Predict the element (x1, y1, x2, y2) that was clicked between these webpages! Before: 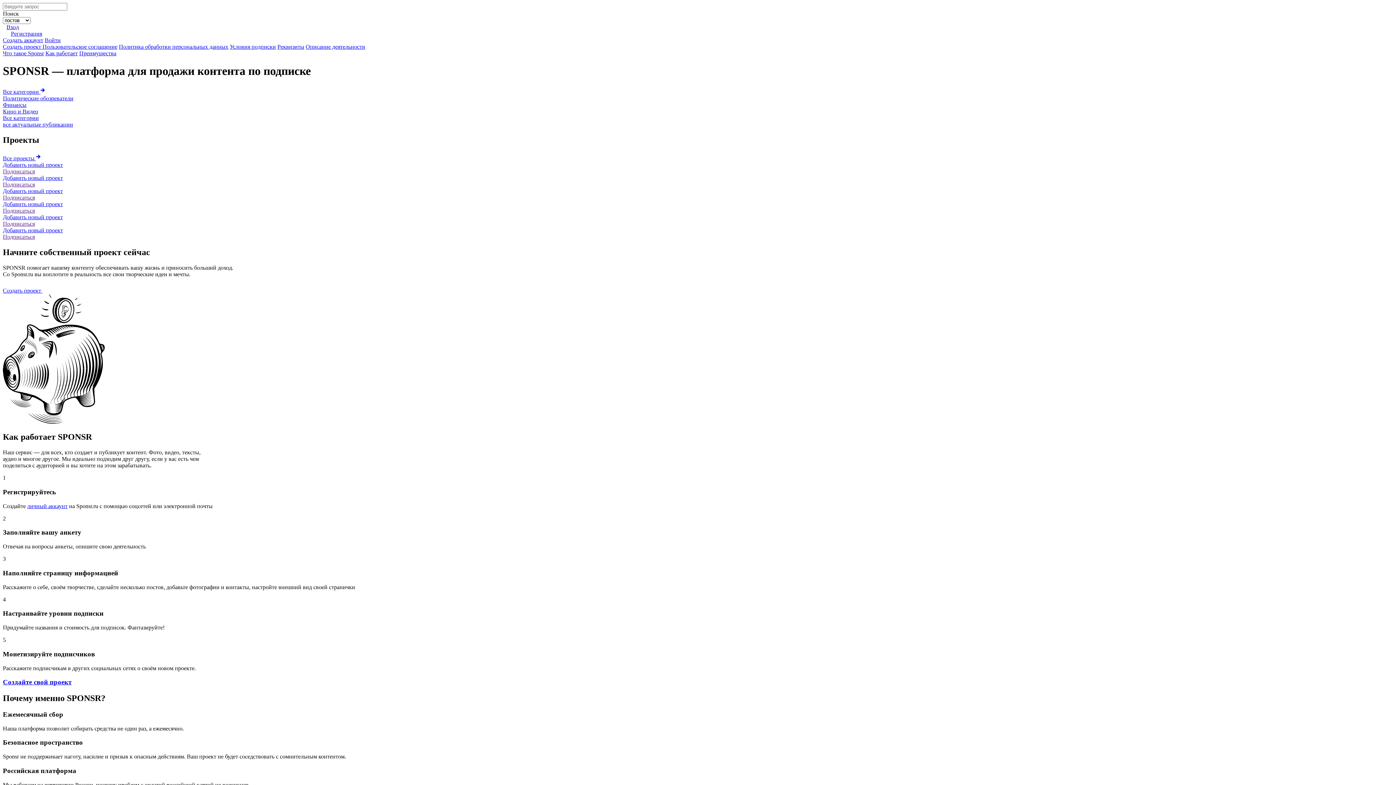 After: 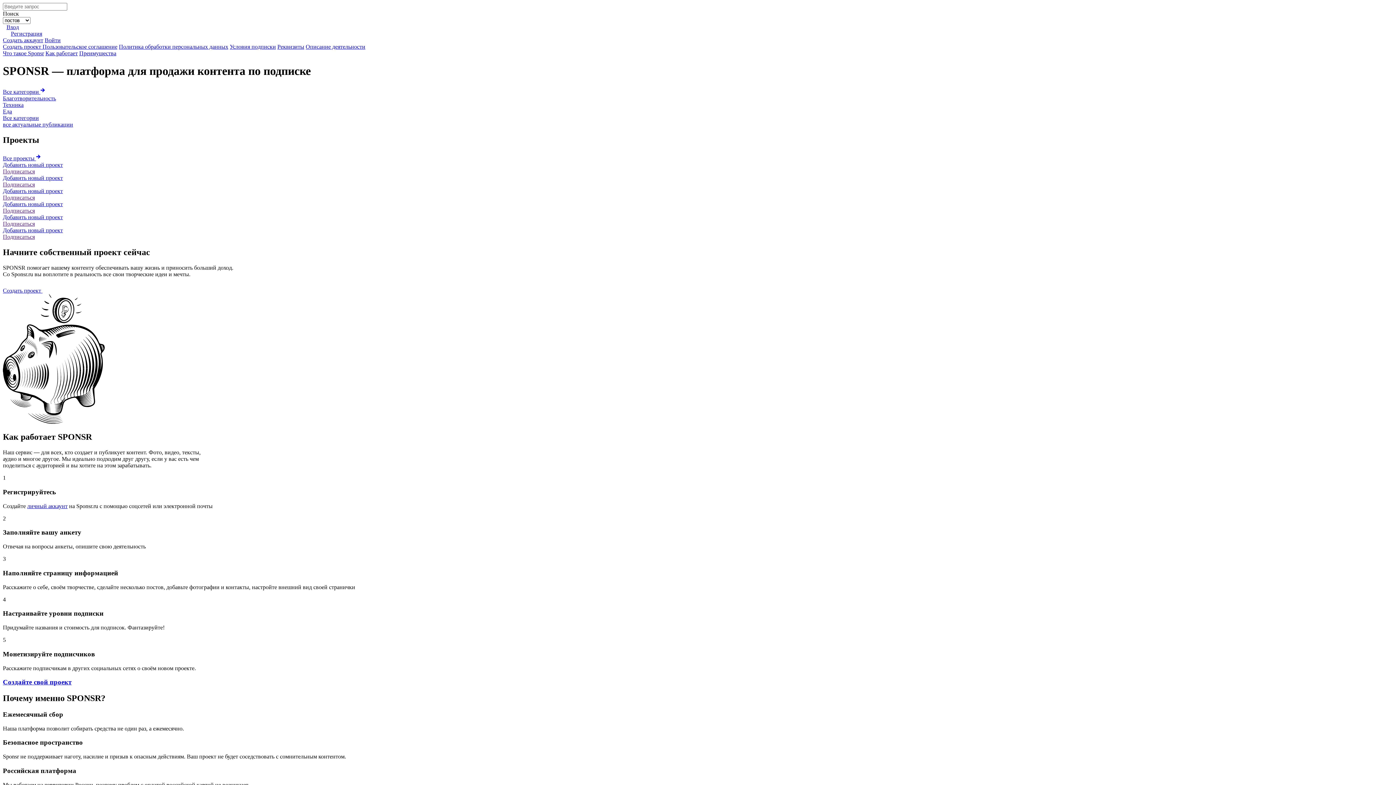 Action: label: Подписаться bbox: (2, 220, 34, 226)